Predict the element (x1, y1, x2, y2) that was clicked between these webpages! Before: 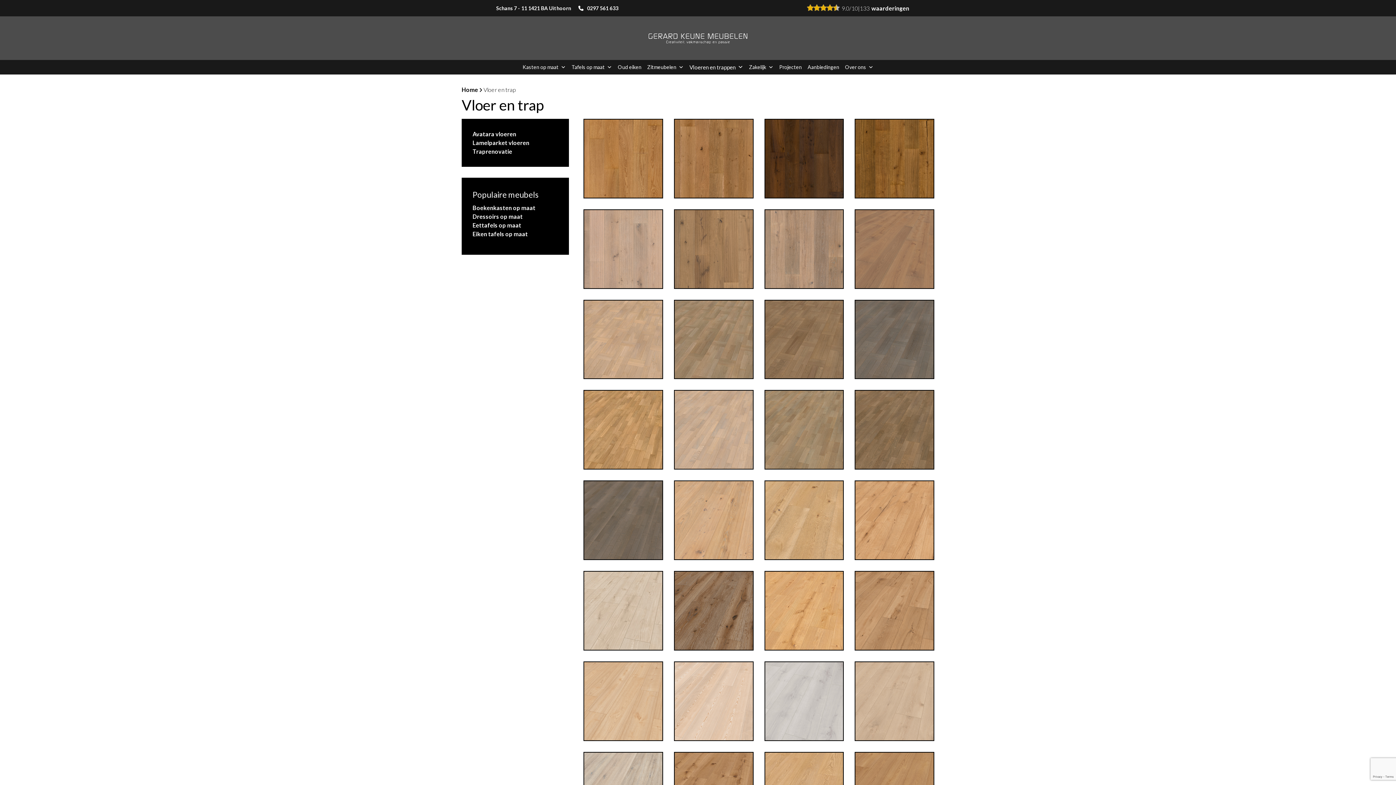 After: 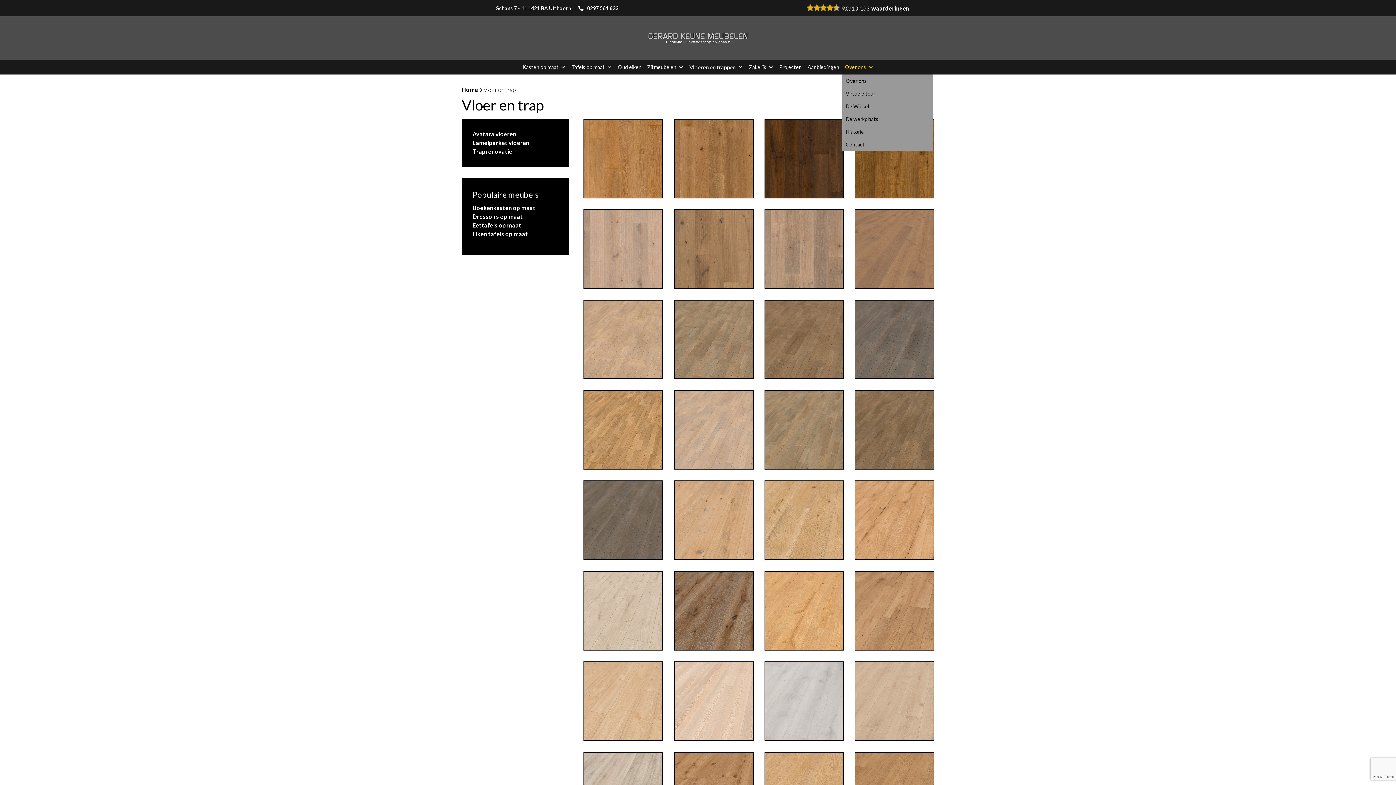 Action: bbox: (842, 60, 876, 74) label: Over ons